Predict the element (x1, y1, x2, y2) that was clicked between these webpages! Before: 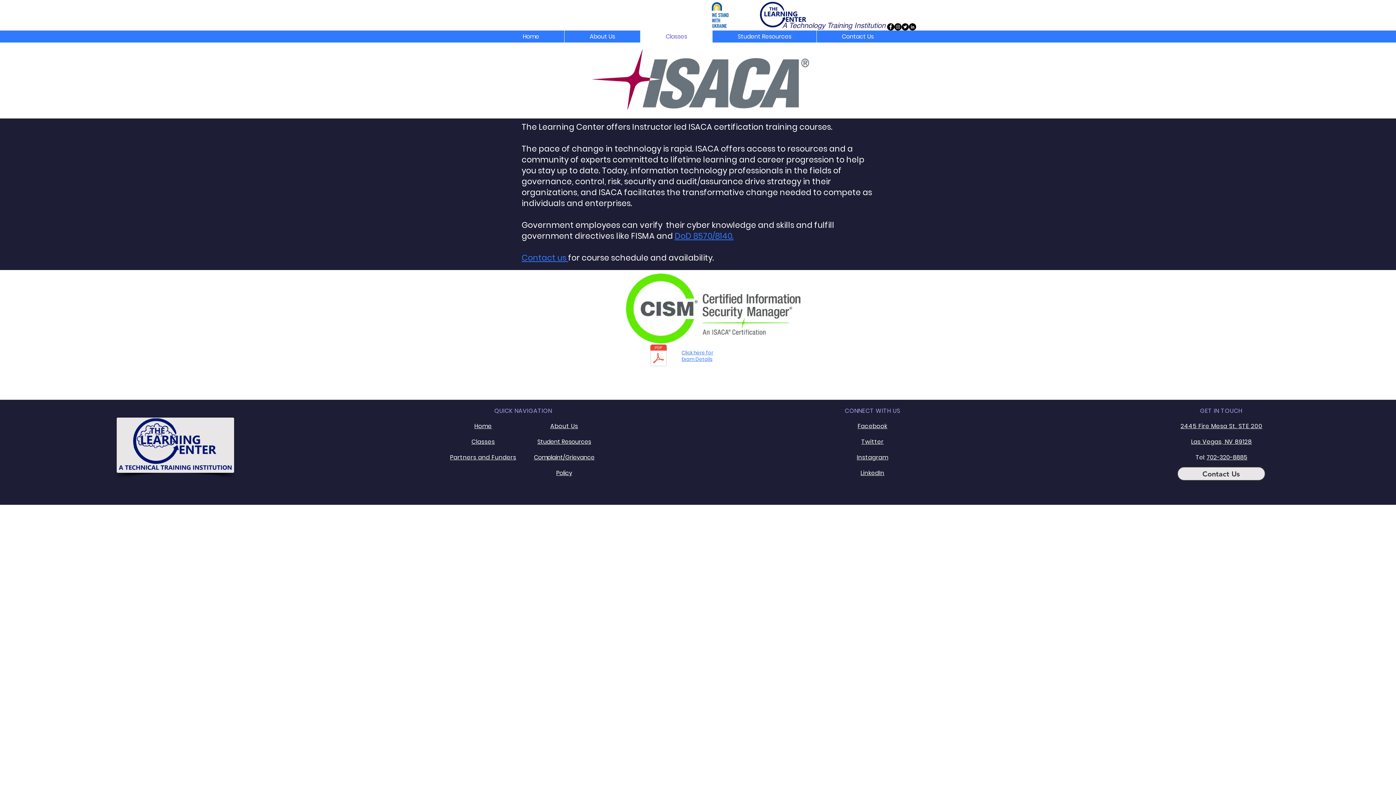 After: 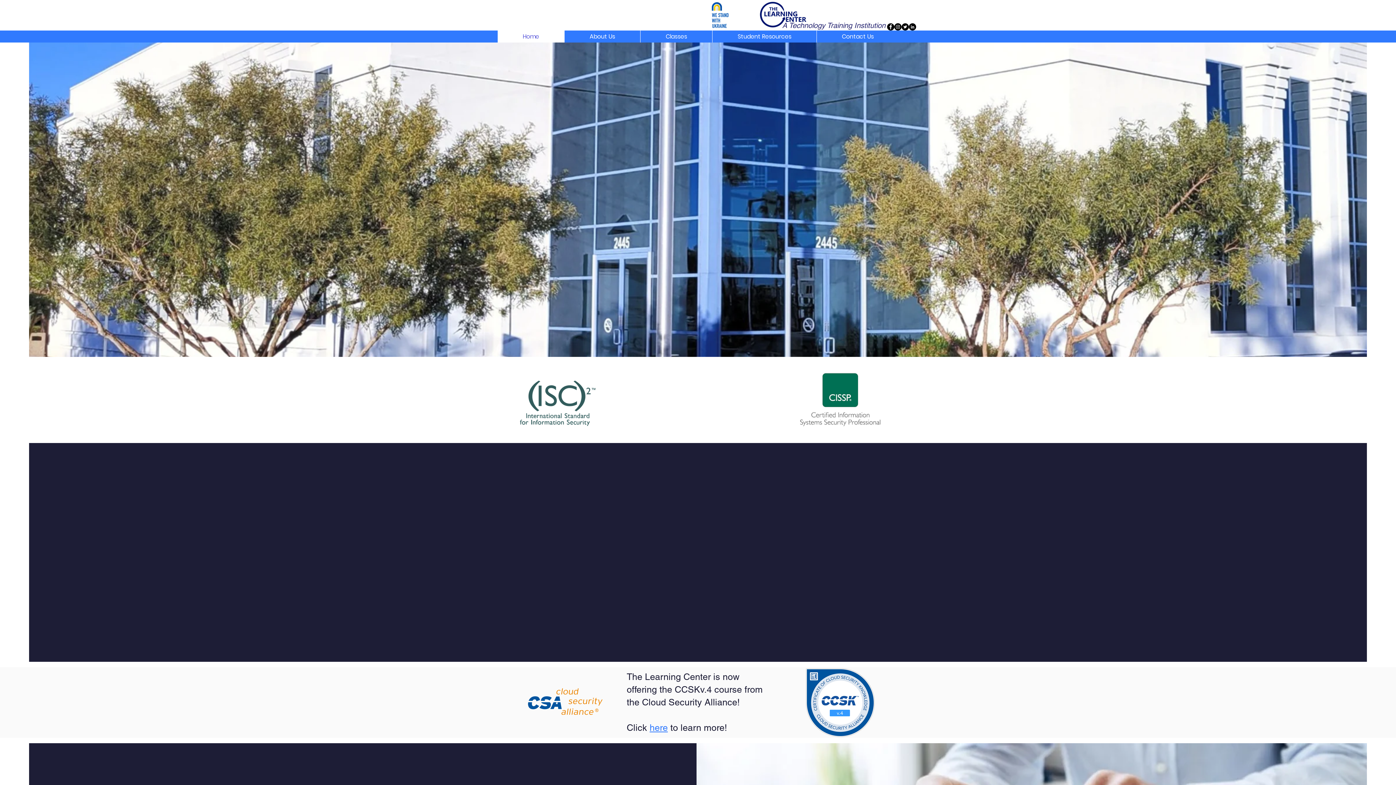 Action: bbox: (497, 30, 564, 42) label: Home